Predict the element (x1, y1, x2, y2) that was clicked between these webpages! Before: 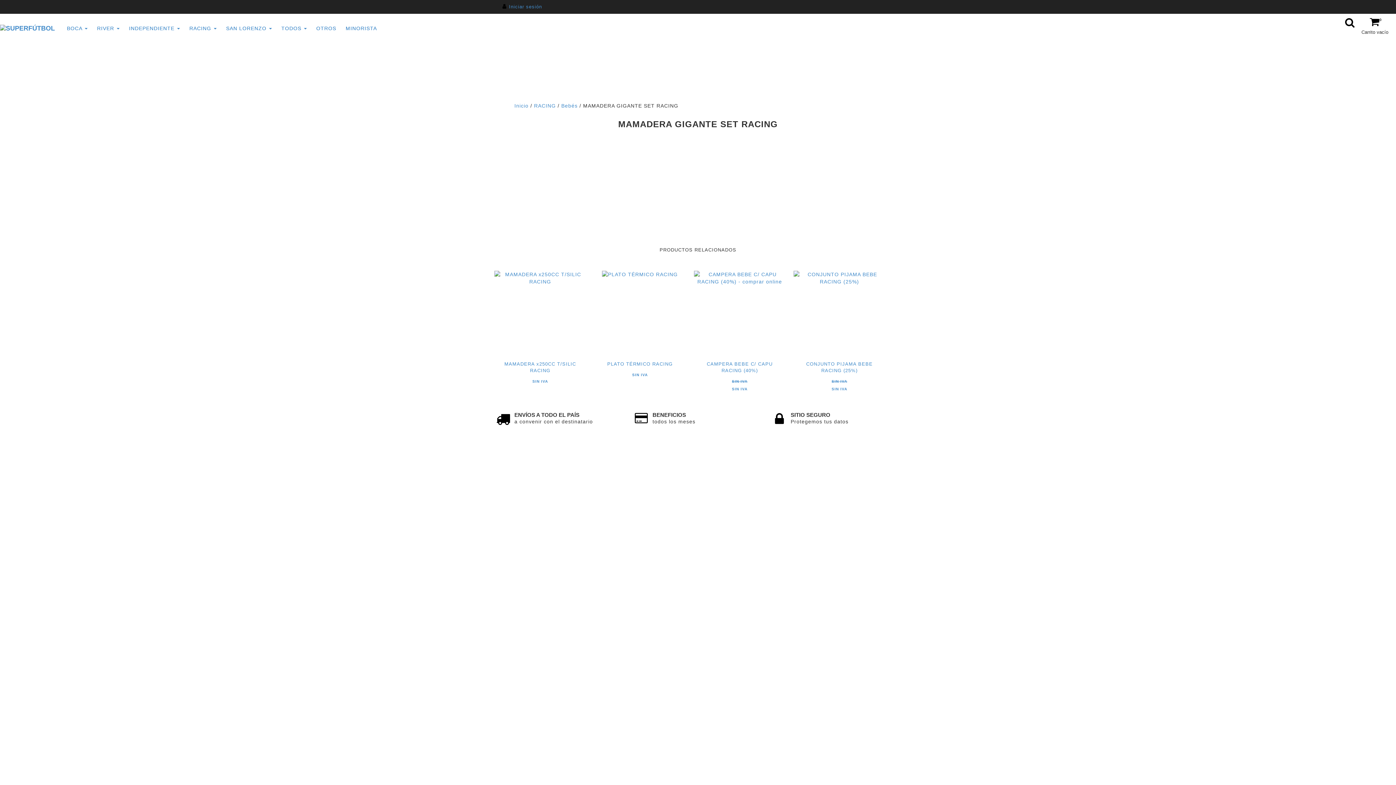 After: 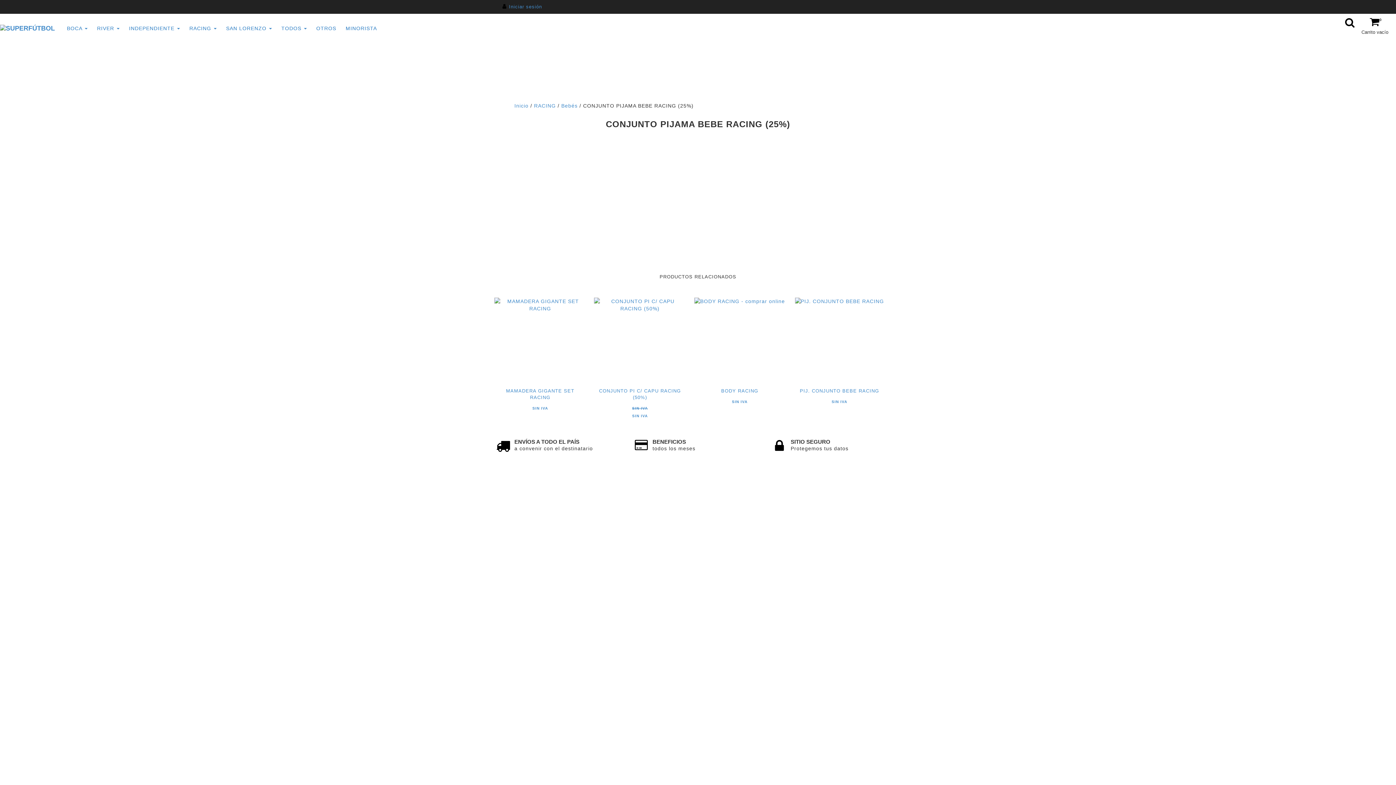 Action: bbox: (793, 270, 885, 285)